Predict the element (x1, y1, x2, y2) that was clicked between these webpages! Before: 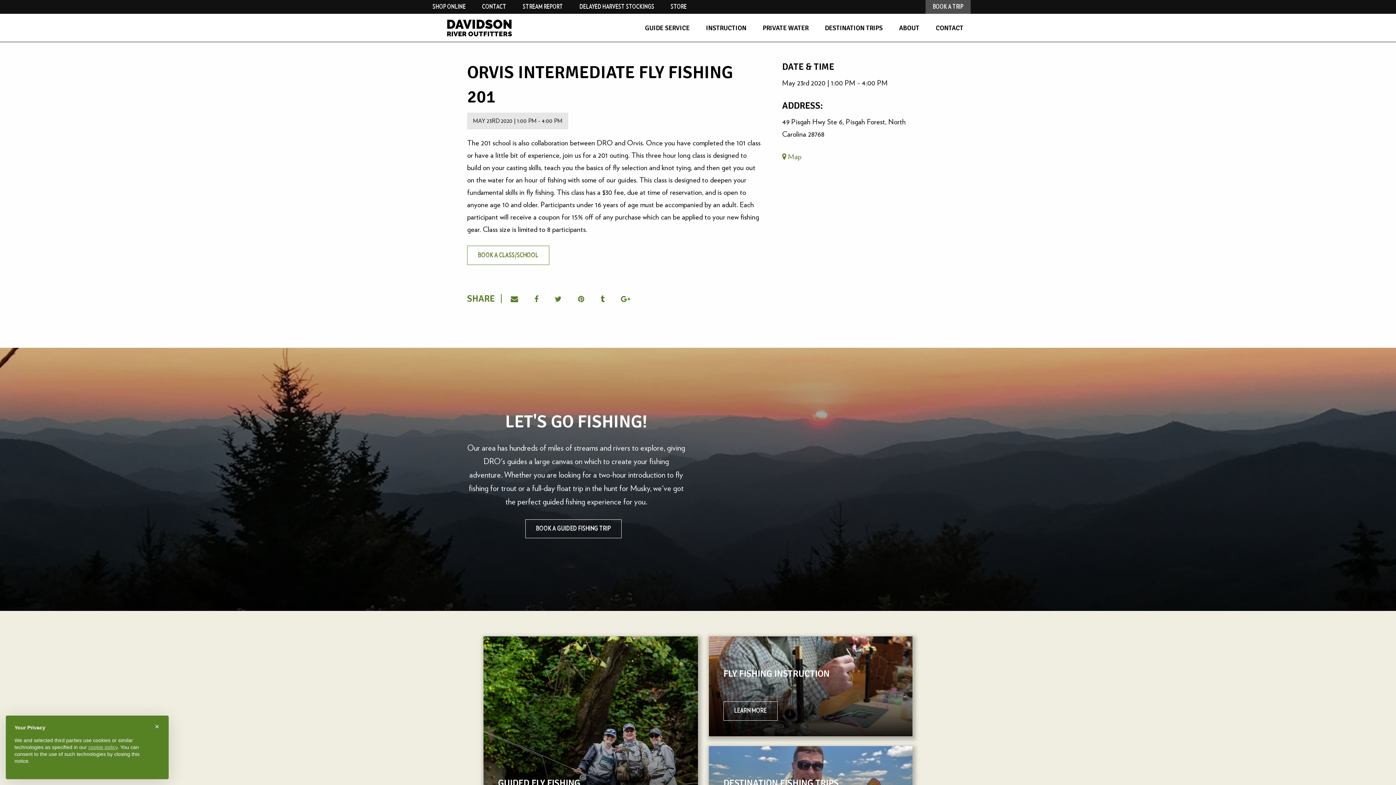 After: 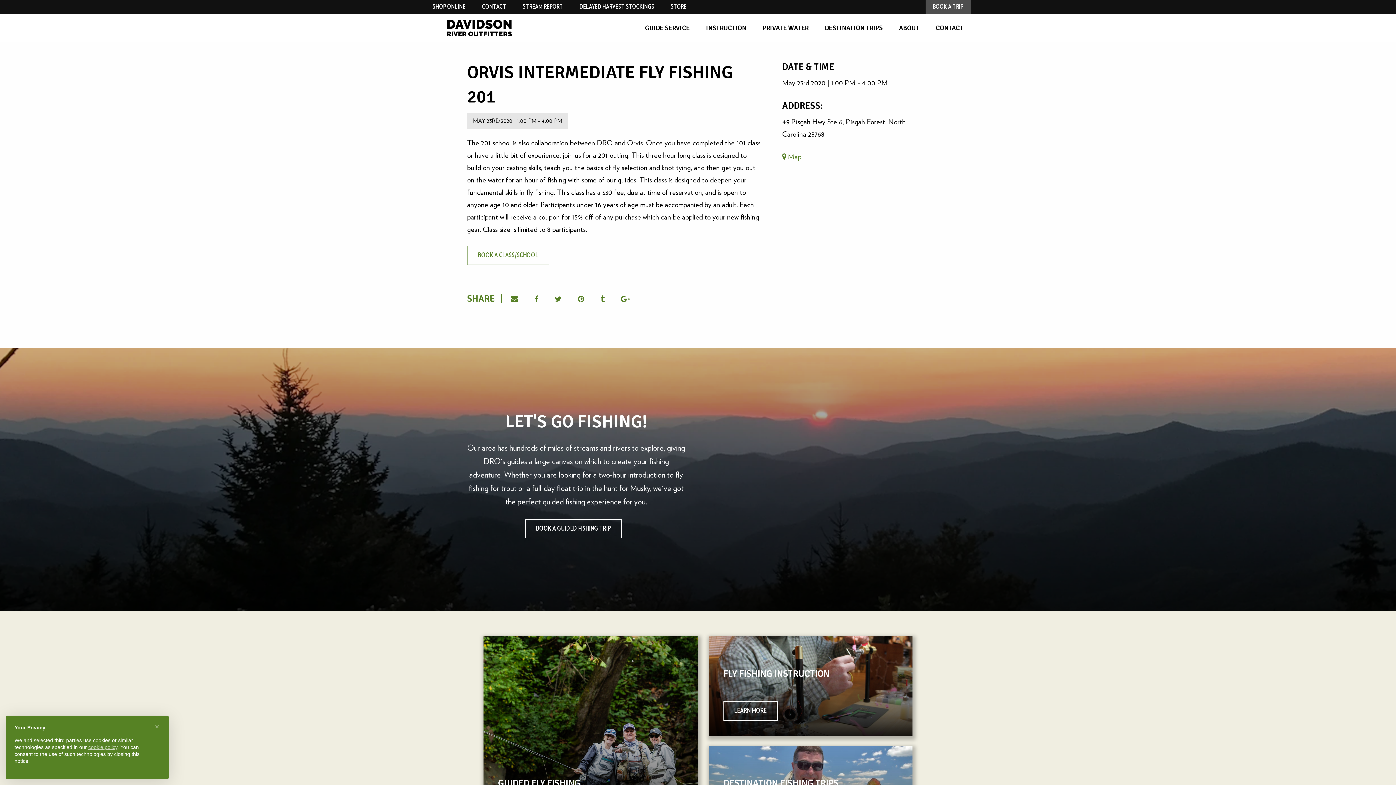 Action: bbox: (570, 290, 591, 307) label: Share on pinterest